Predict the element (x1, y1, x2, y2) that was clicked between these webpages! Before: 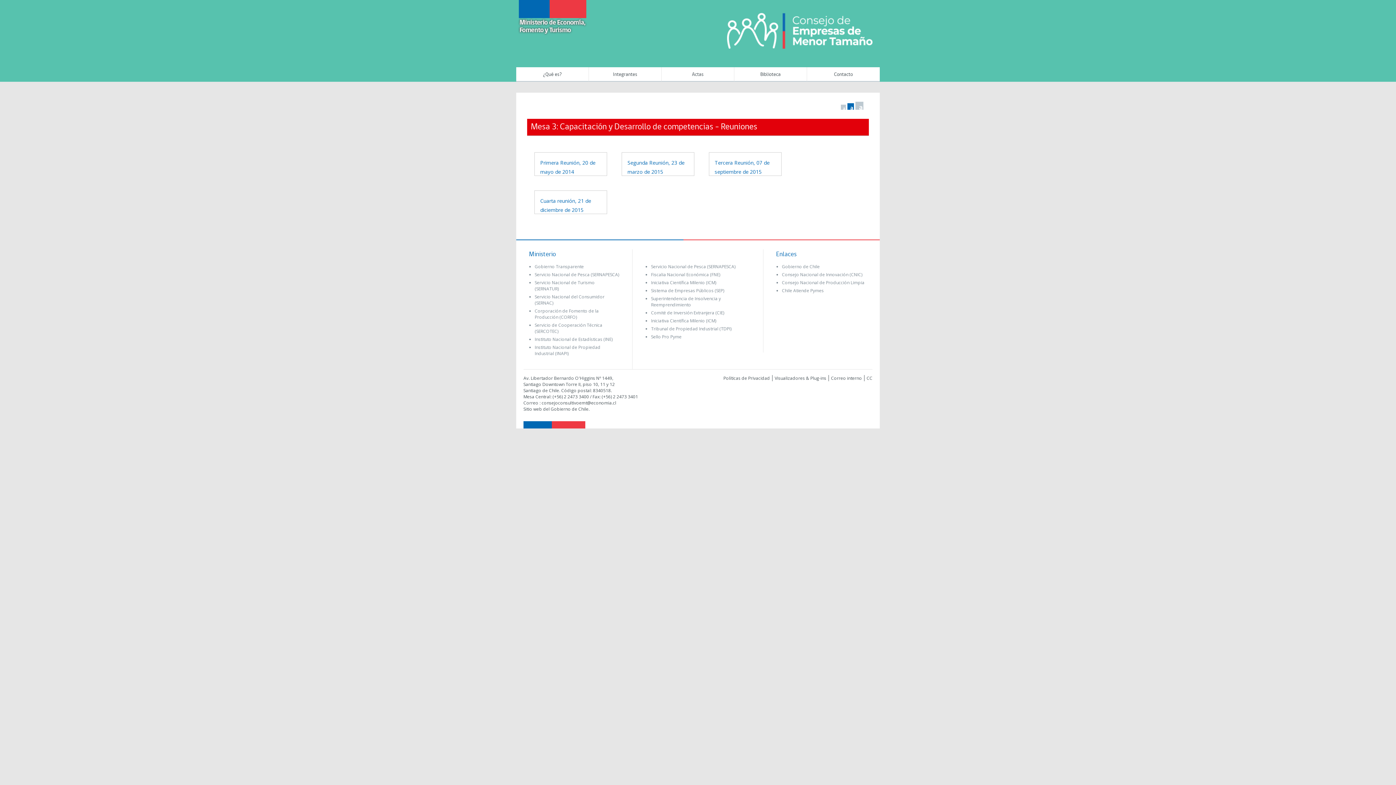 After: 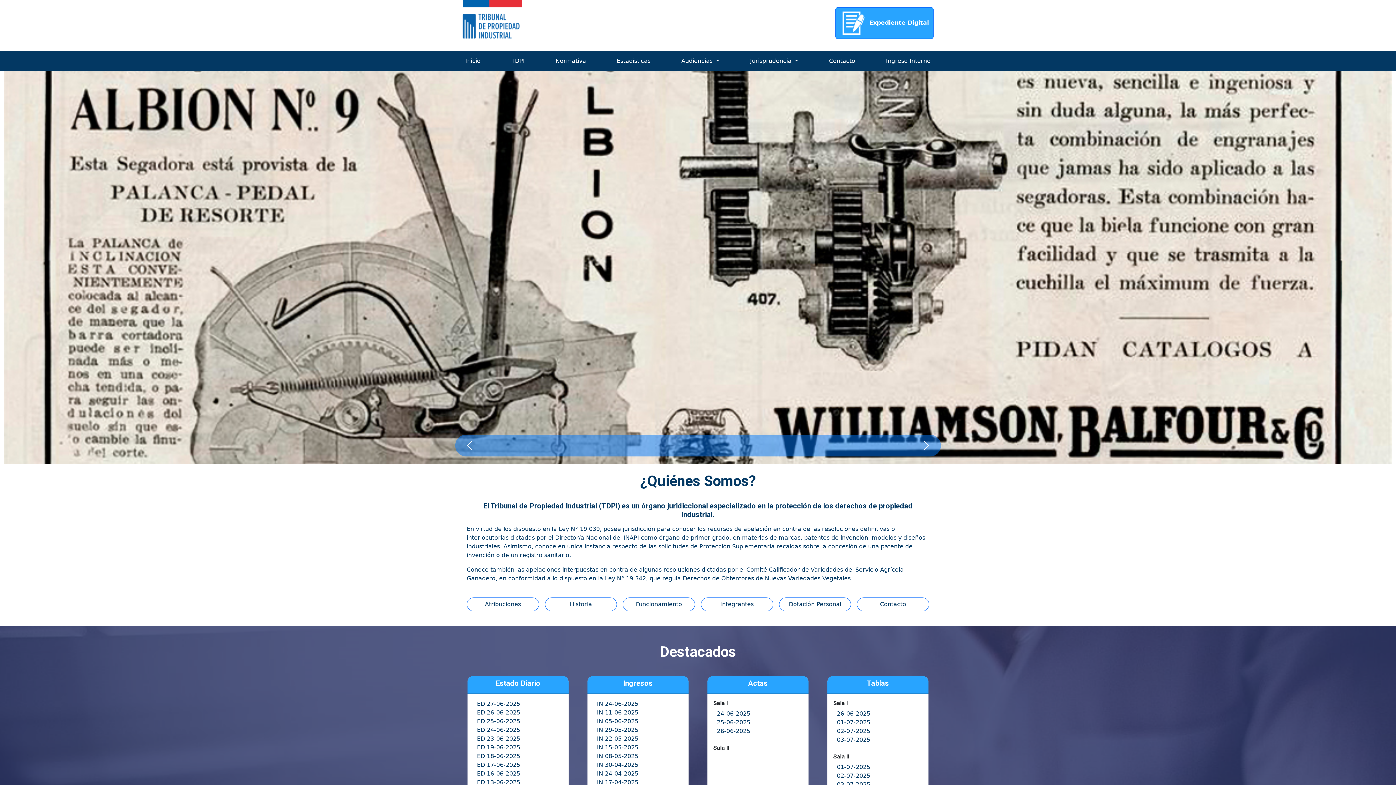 Action: bbox: (651, 325, 731, 332) label: Tribunal de Propiedad Industrial (TDPI)